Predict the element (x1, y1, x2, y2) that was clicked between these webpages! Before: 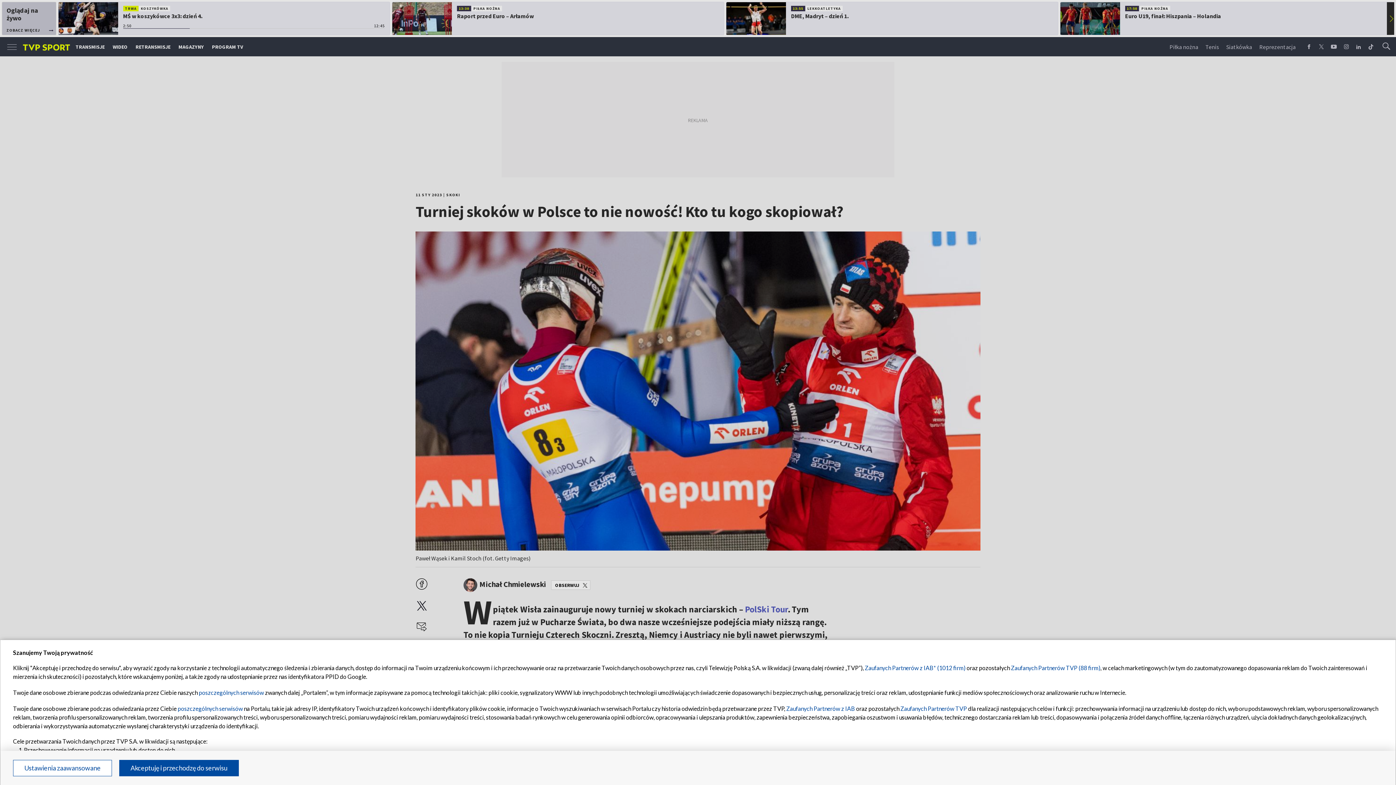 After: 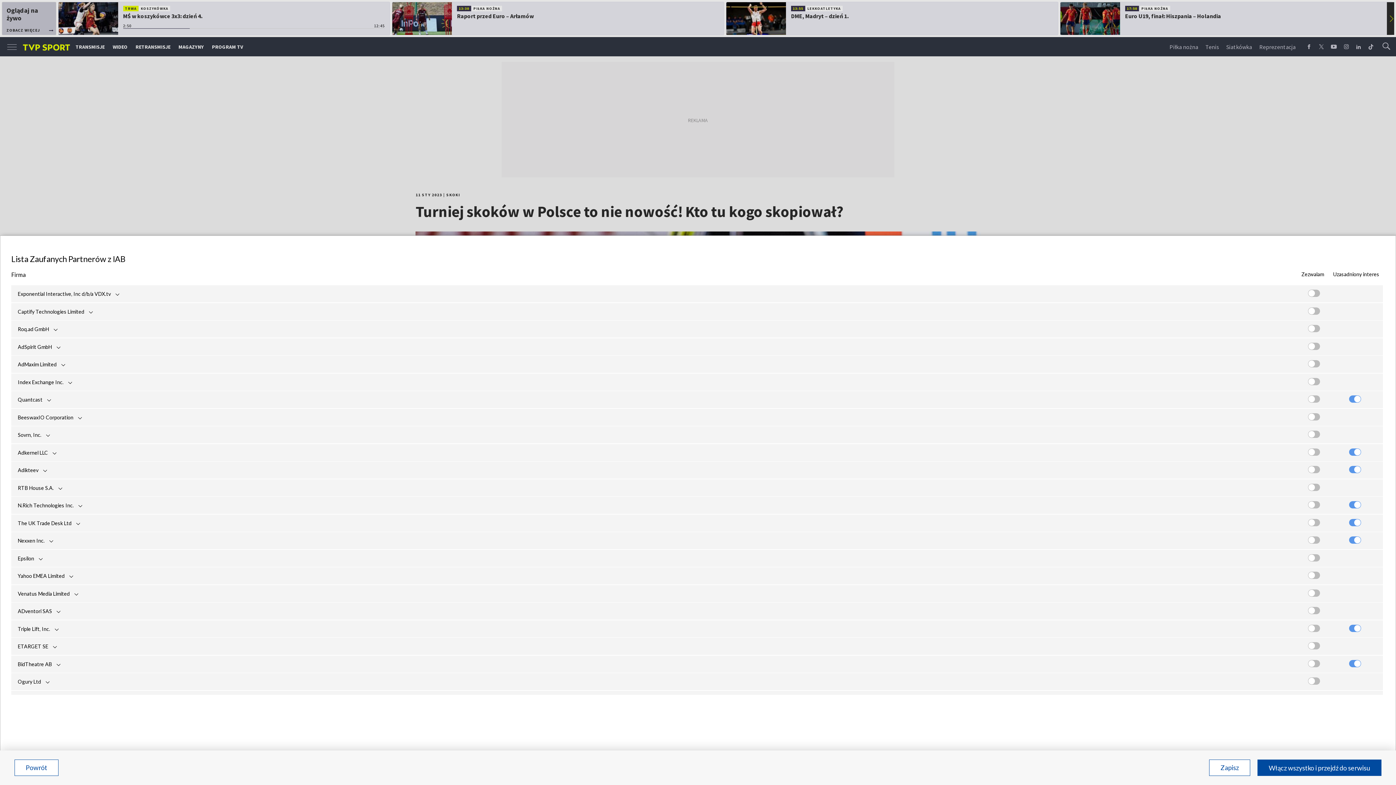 Action: label: Zaufanych Partnerów z IAB* (1012 firm) bbox: (865, 664, 965, 671)